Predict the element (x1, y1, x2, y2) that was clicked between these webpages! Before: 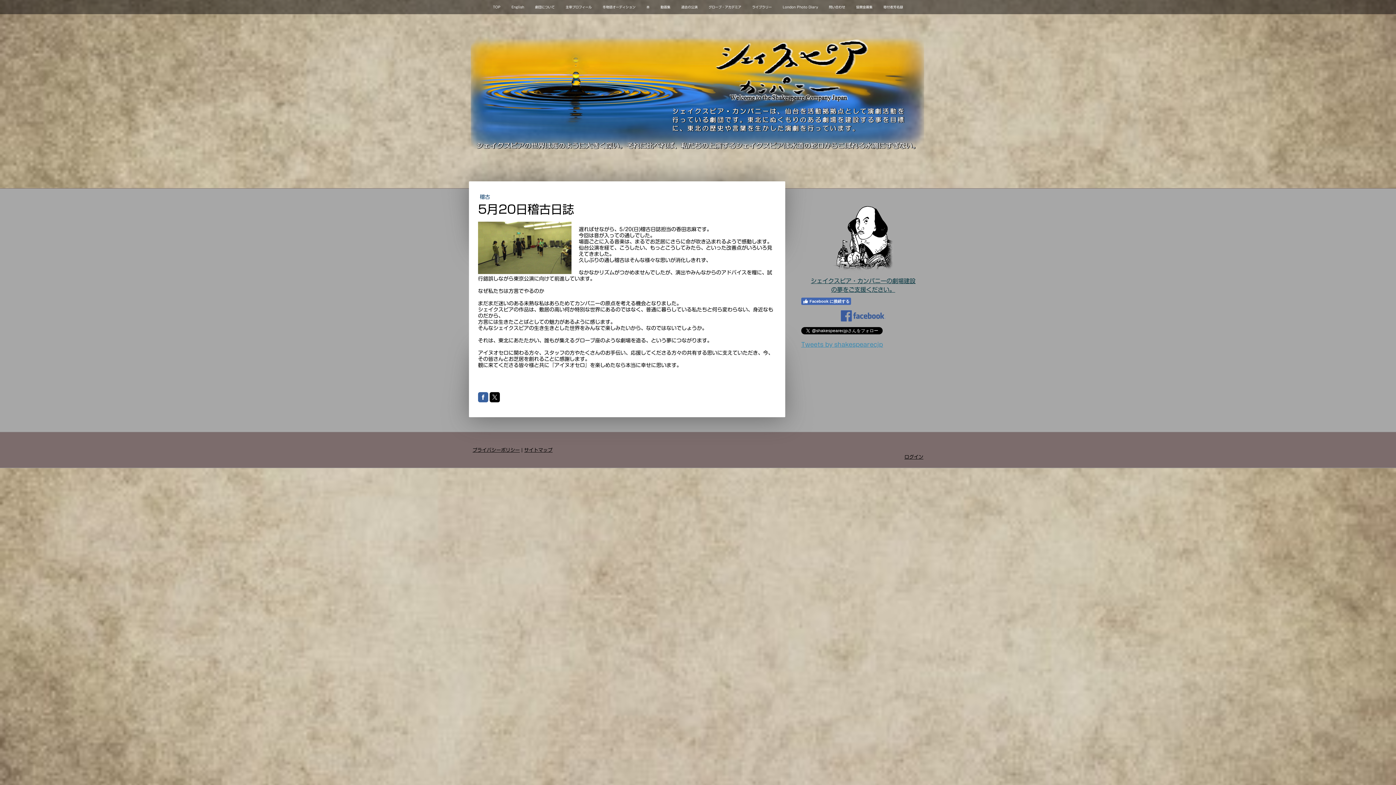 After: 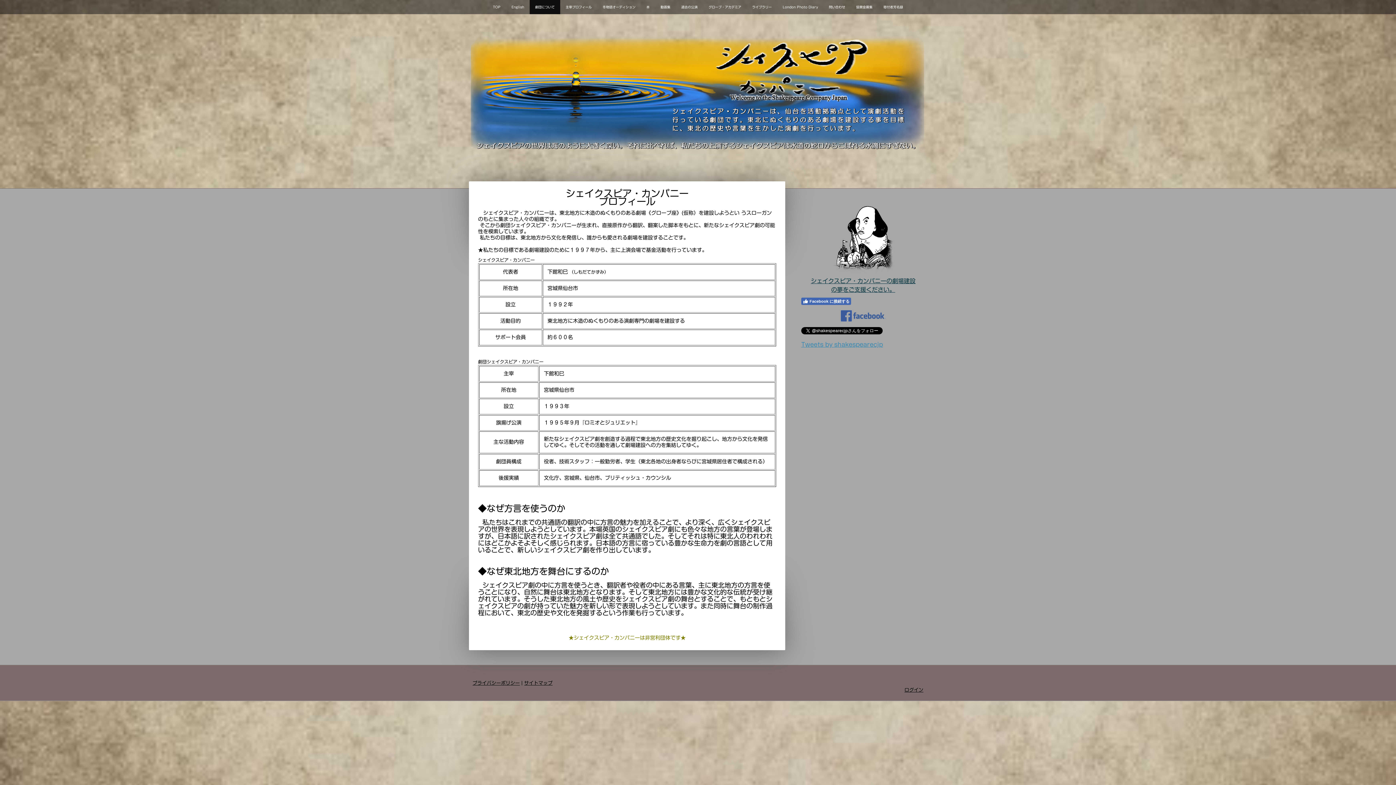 Action: label: 劇団について bbox: (529, 0, 560, 14)